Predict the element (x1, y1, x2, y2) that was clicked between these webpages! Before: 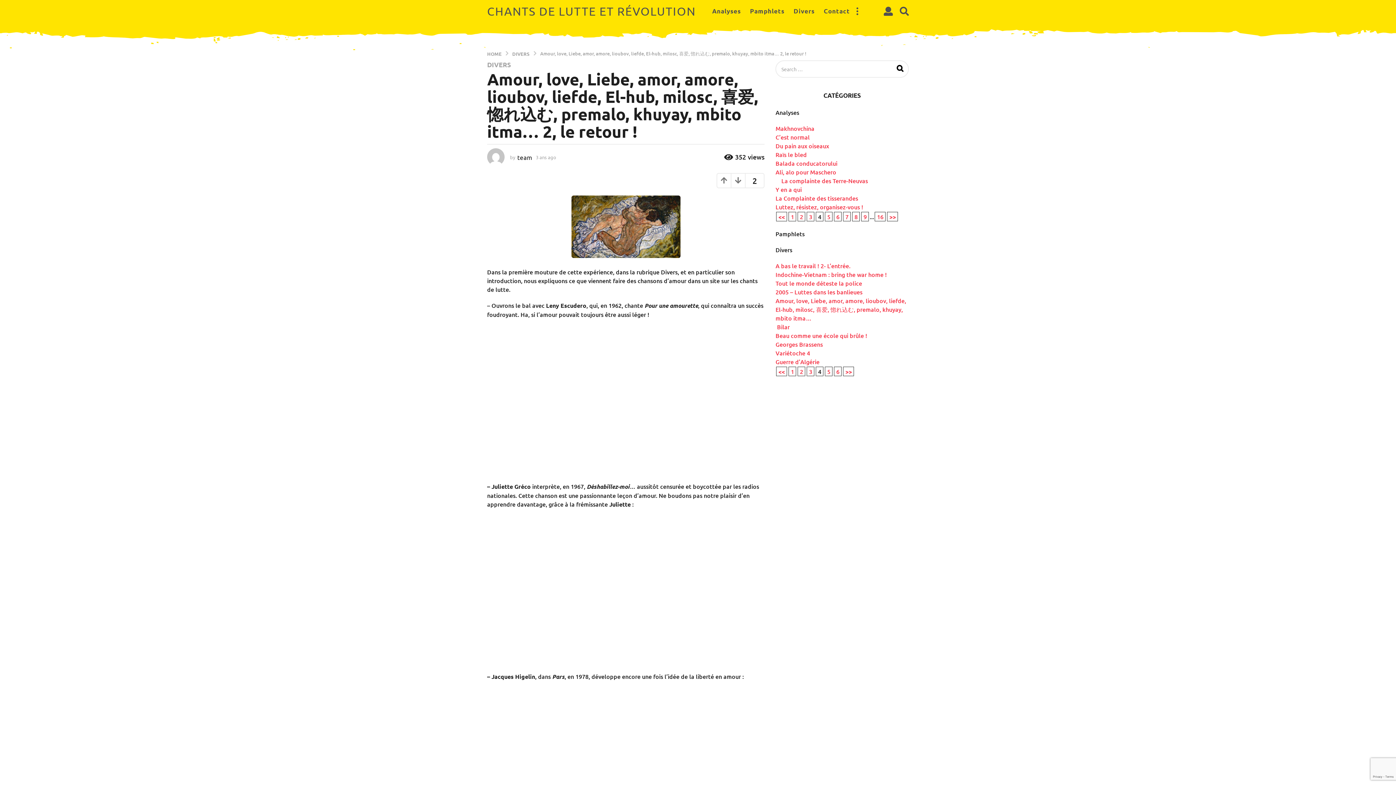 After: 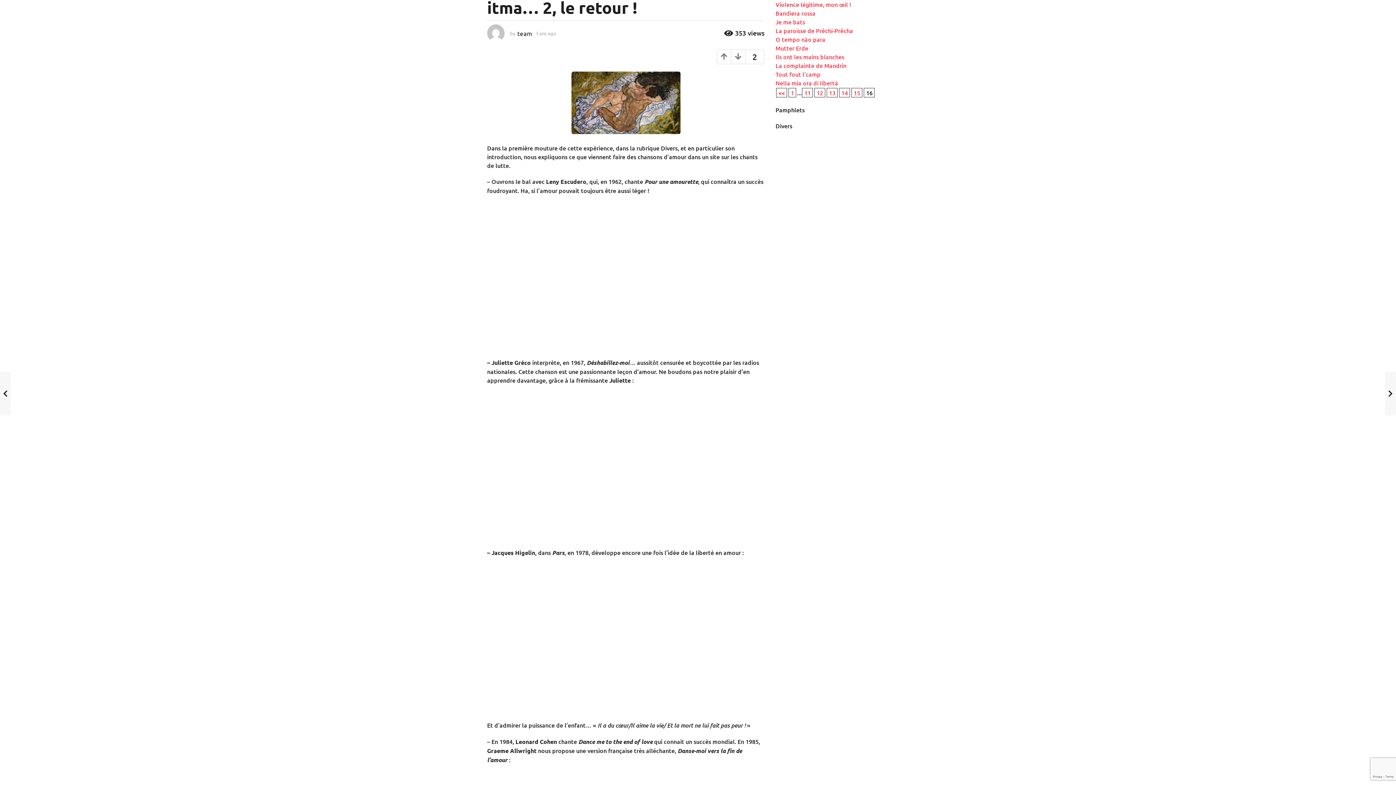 Action: bbox: (877, 212, 883, 220) label: 16